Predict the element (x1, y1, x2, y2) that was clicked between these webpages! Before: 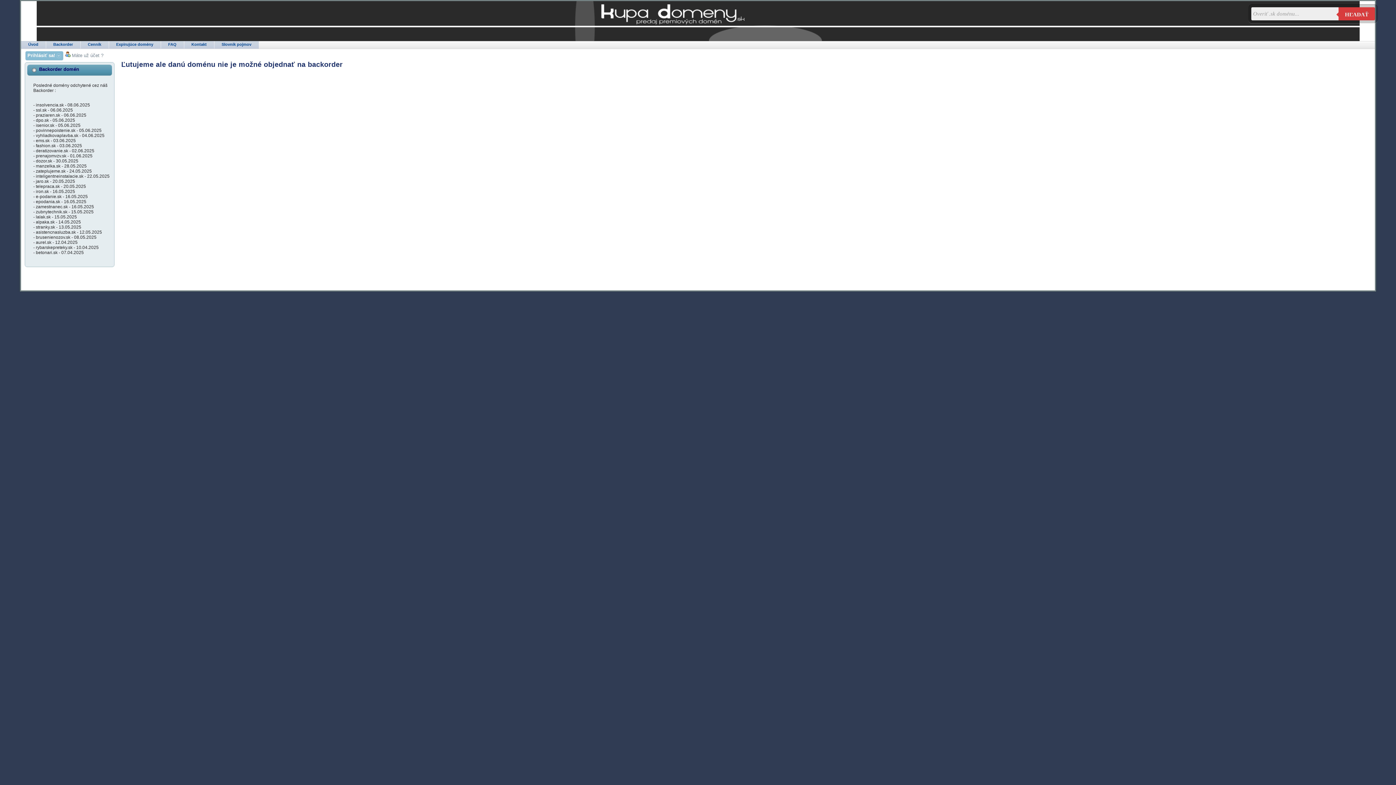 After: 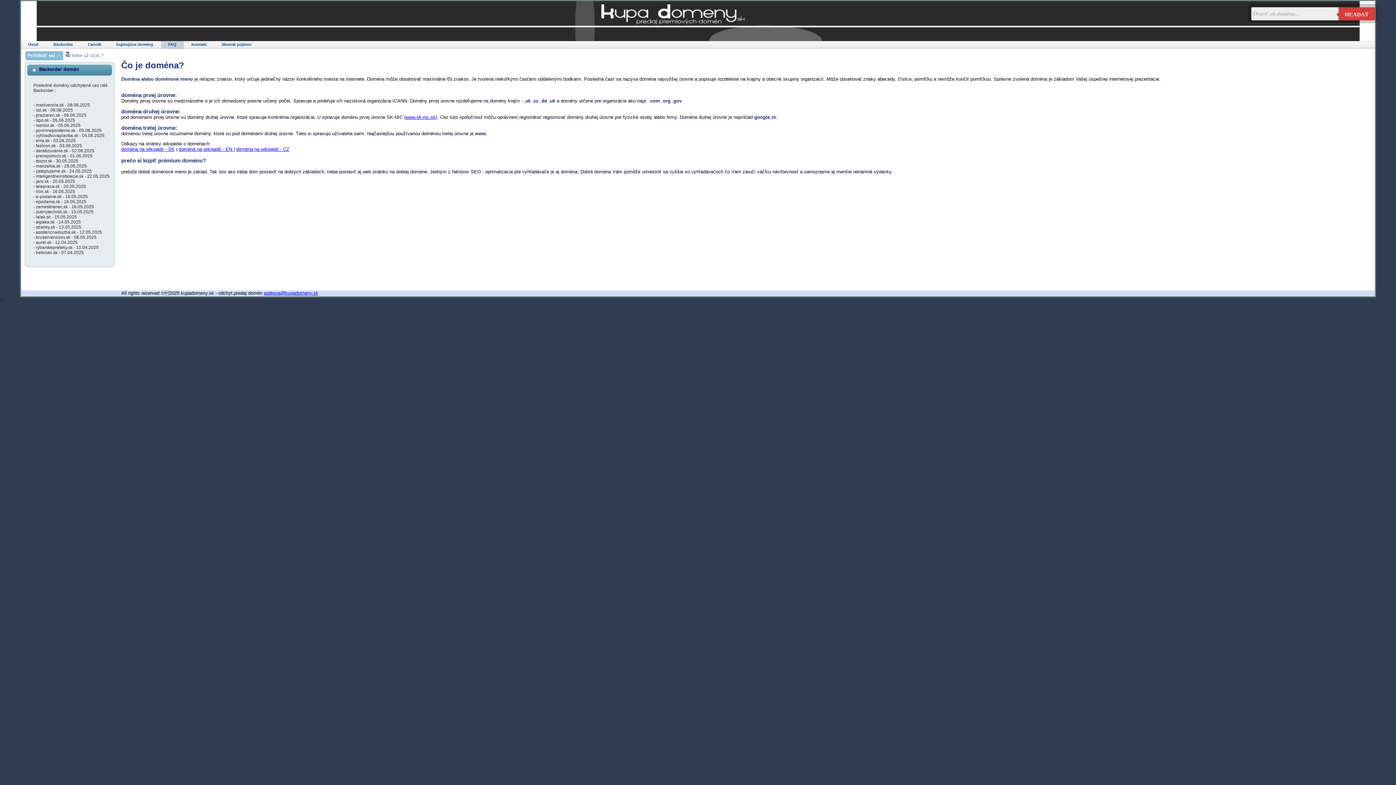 Action: label: FAQ bbox: (160, 41, 183, 48)